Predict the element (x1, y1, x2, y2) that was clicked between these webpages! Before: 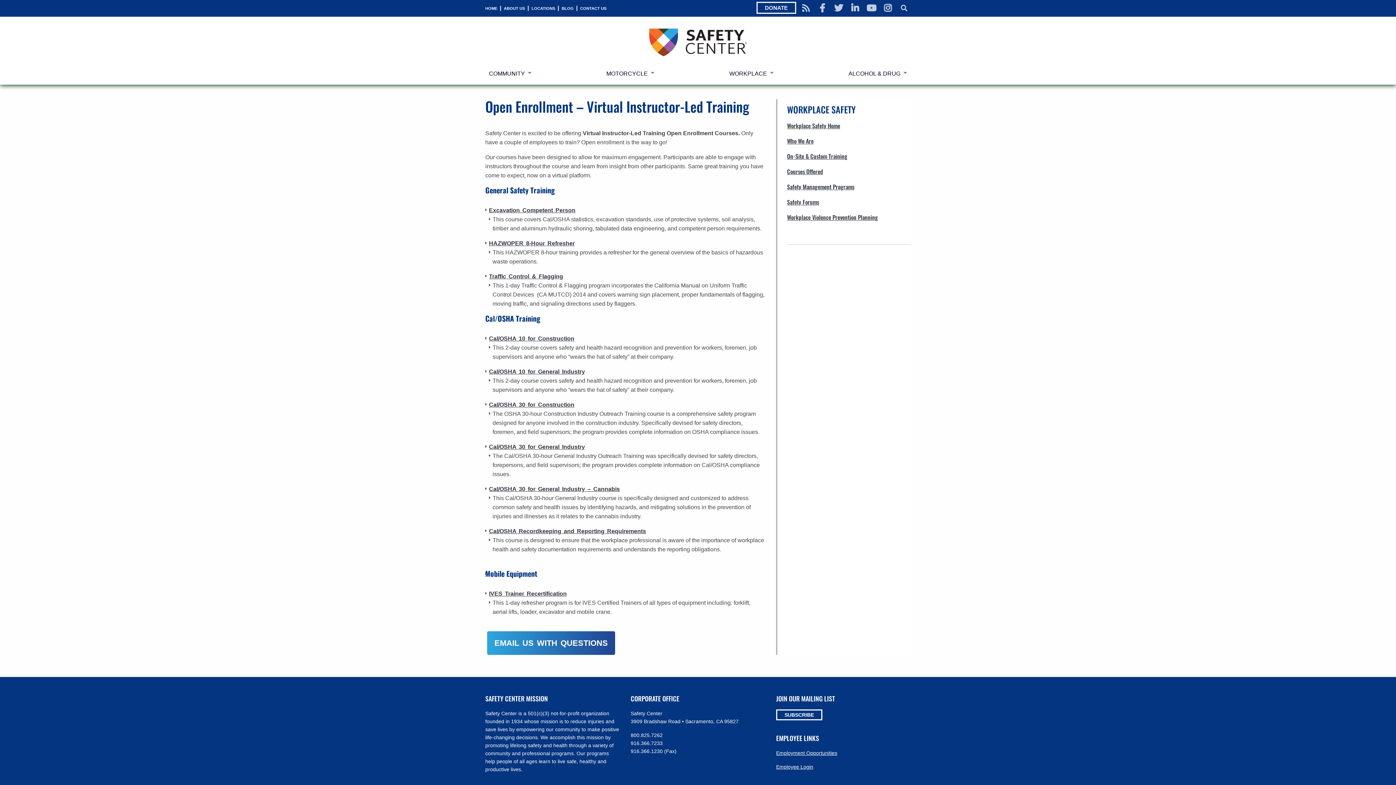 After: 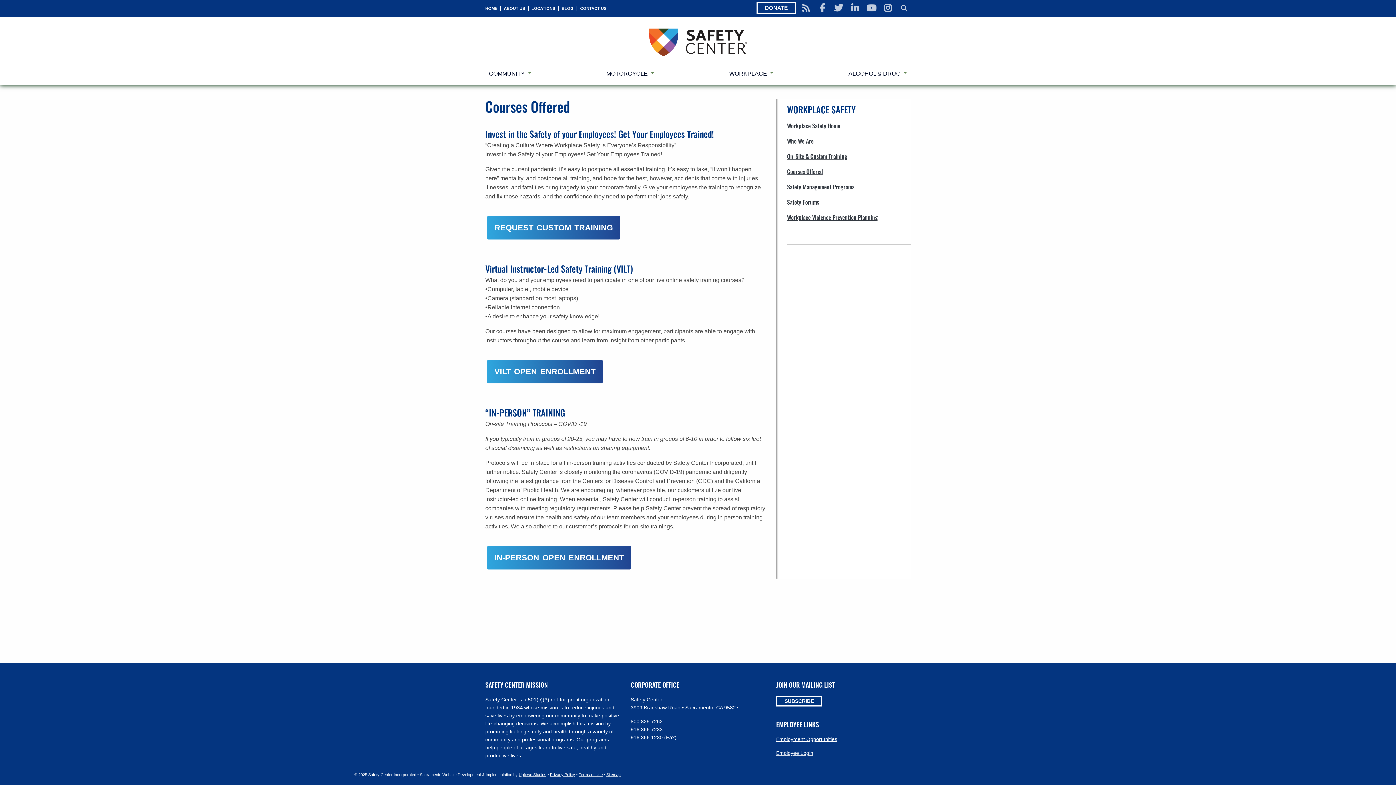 Action: bbox: (787, 167, 823, 176) label: Courses Offered